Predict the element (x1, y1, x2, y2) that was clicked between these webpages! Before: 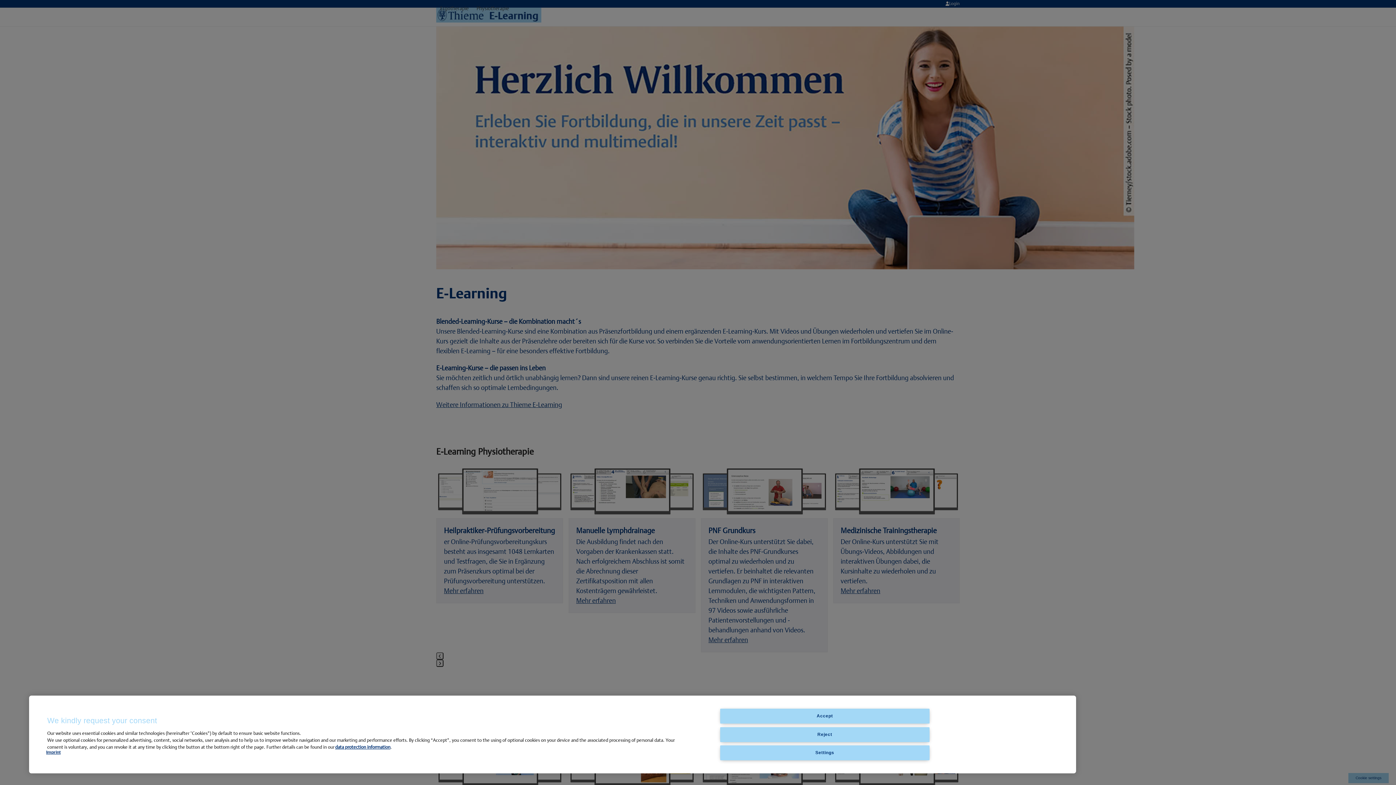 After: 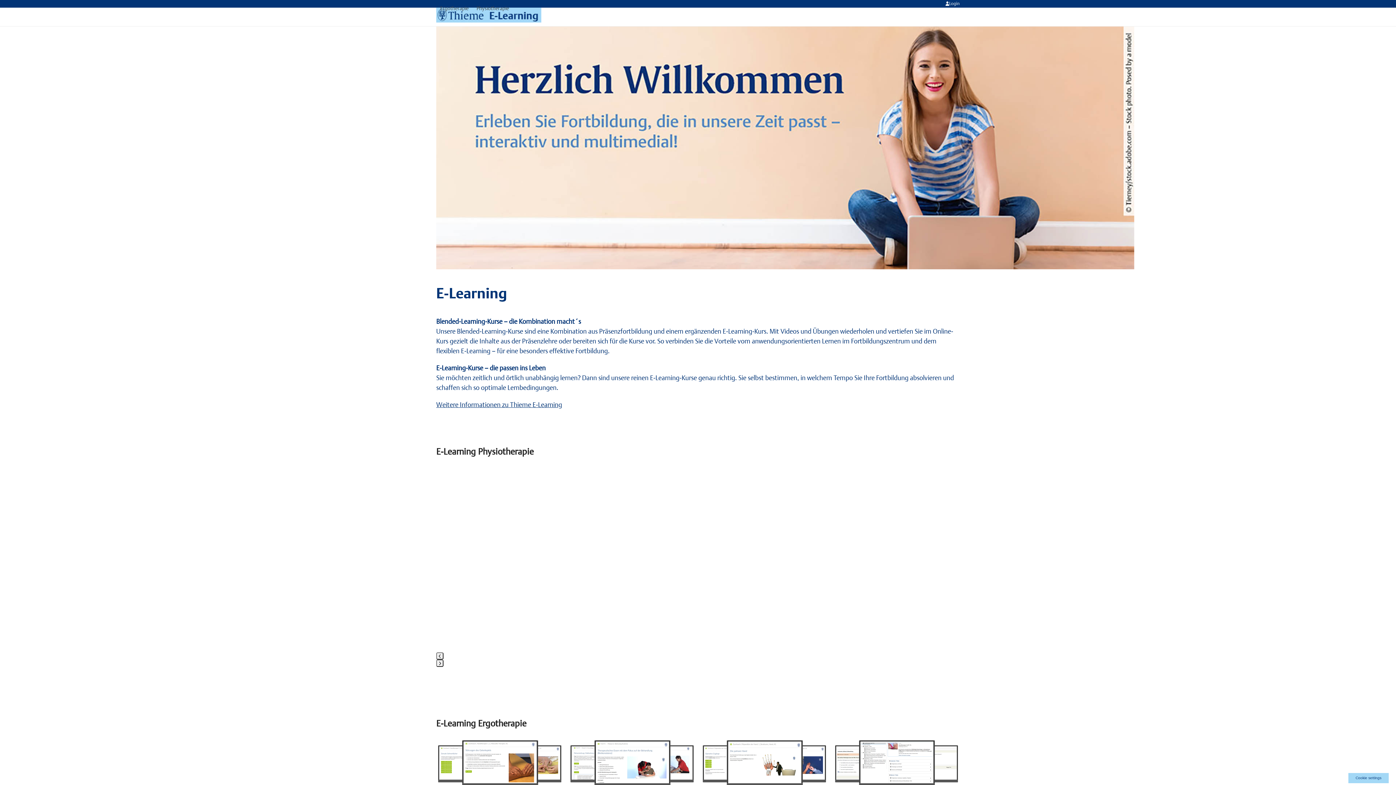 Action: label: Reject bbox: (720, 727, 929, 742)